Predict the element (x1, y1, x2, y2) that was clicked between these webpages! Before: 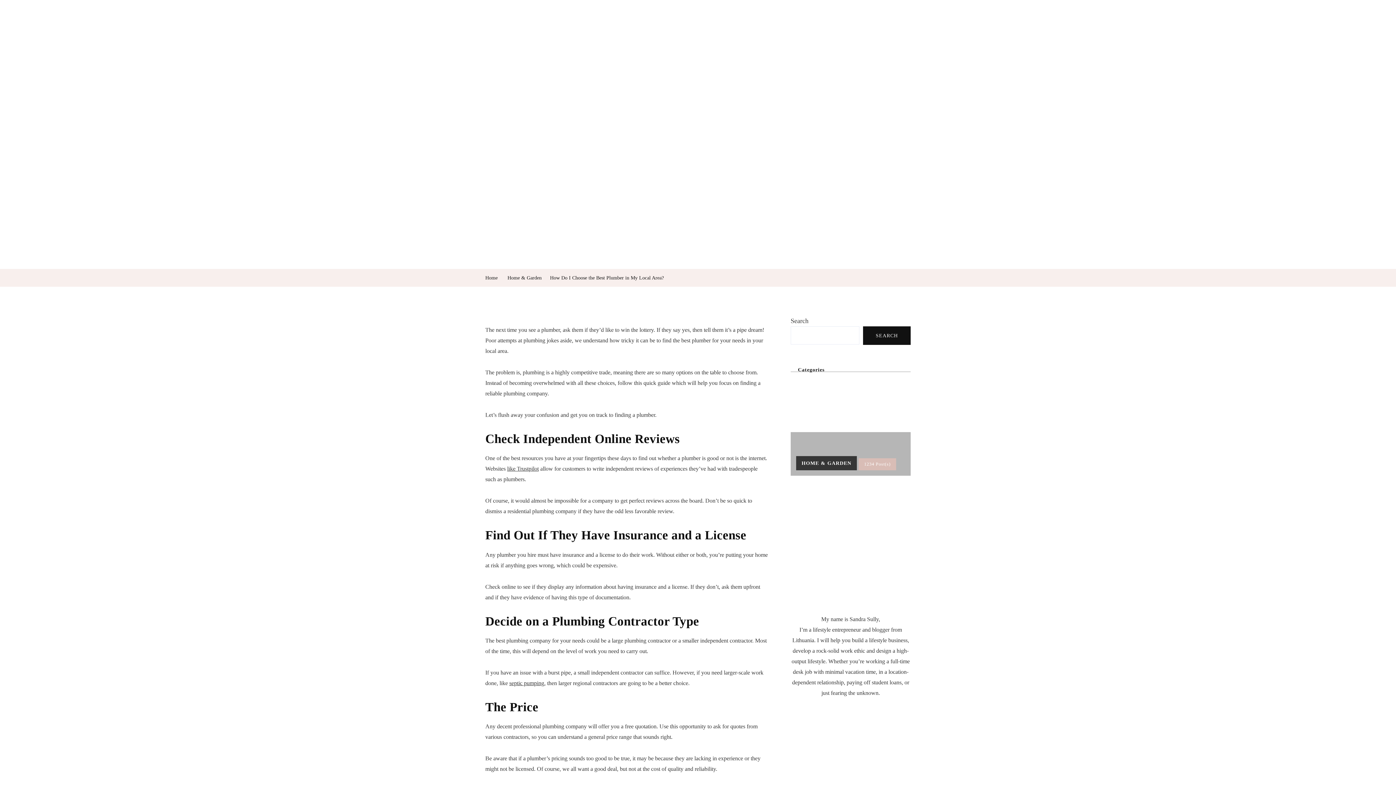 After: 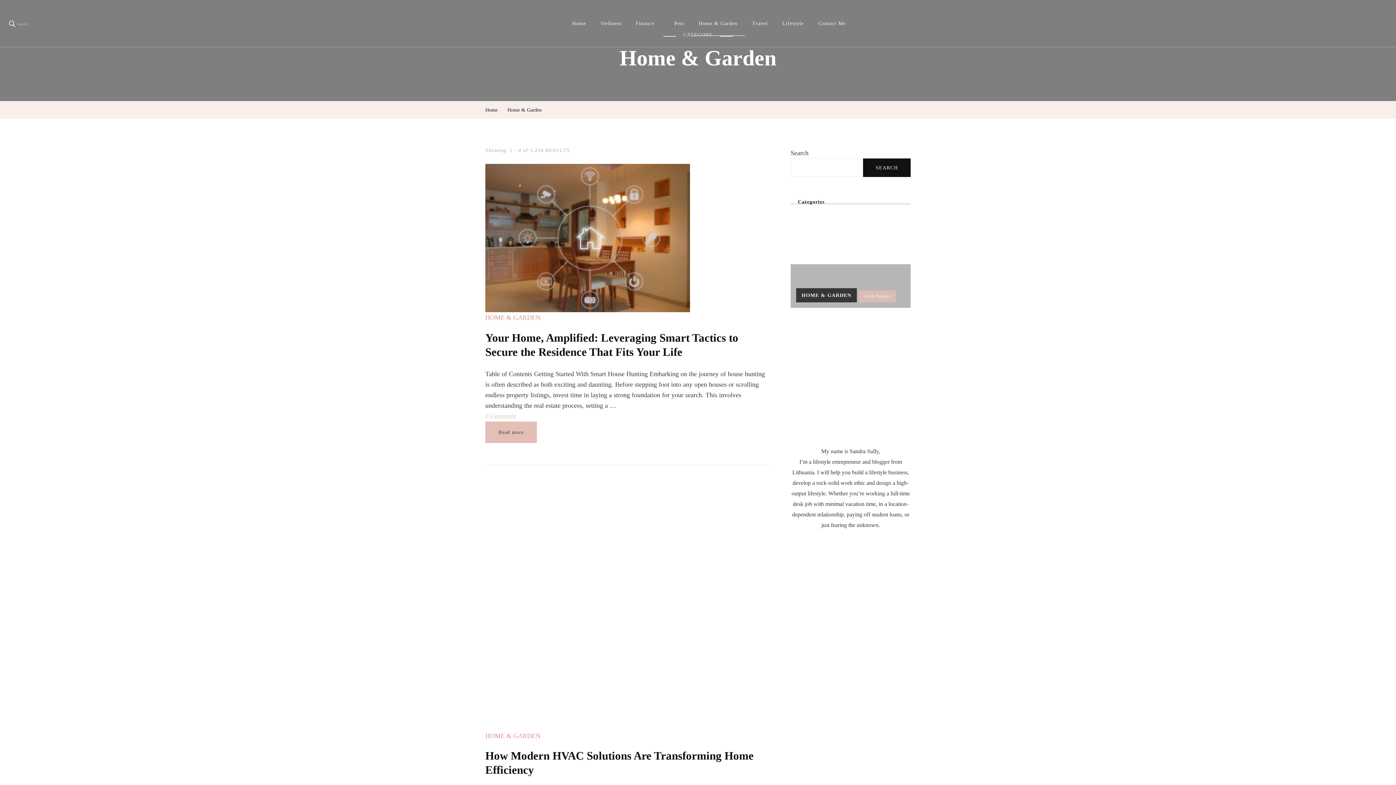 Action: bbox: (507, 272, 541, 283) label: Home & Garden